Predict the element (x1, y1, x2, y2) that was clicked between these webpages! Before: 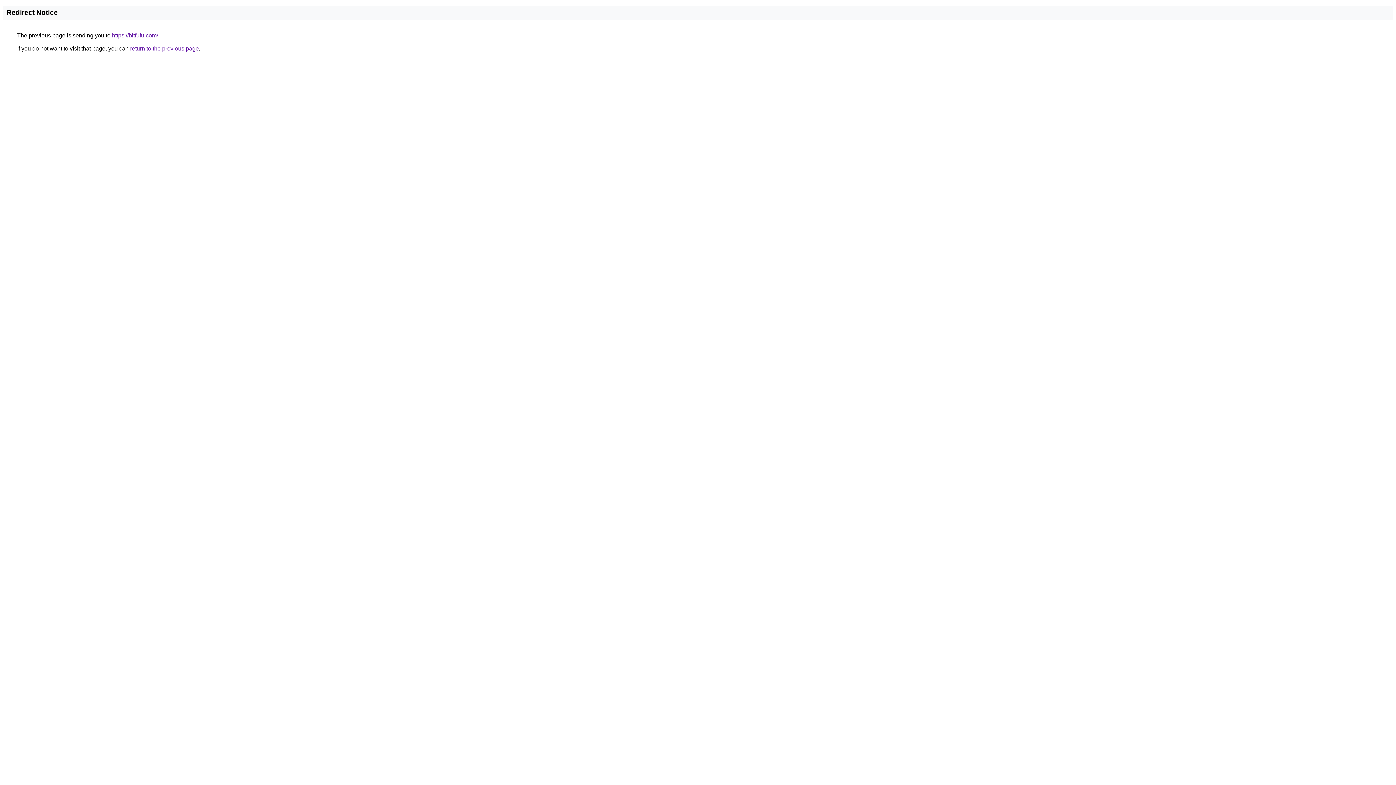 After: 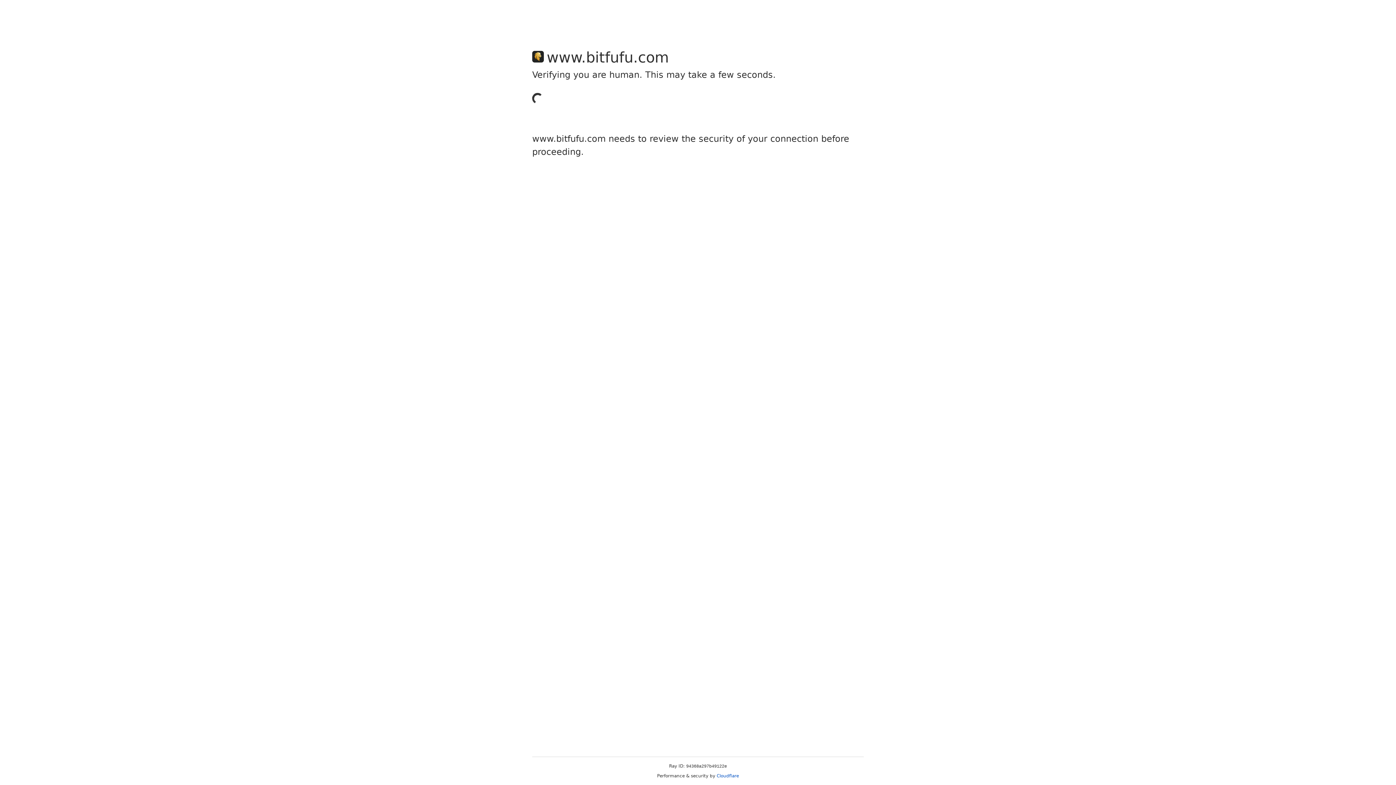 Action: label: https://bitfufu.com/ bbox: (112, 32, 158, 38)